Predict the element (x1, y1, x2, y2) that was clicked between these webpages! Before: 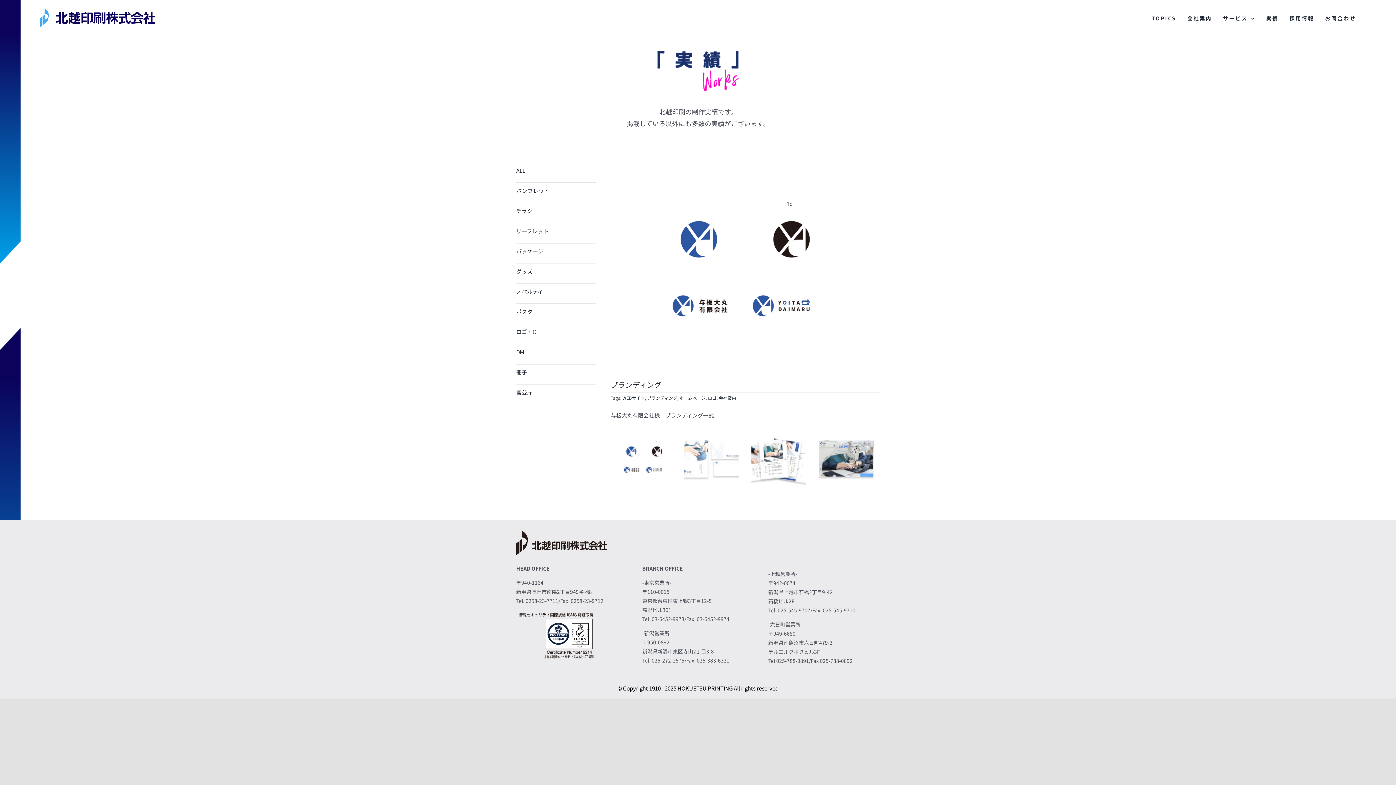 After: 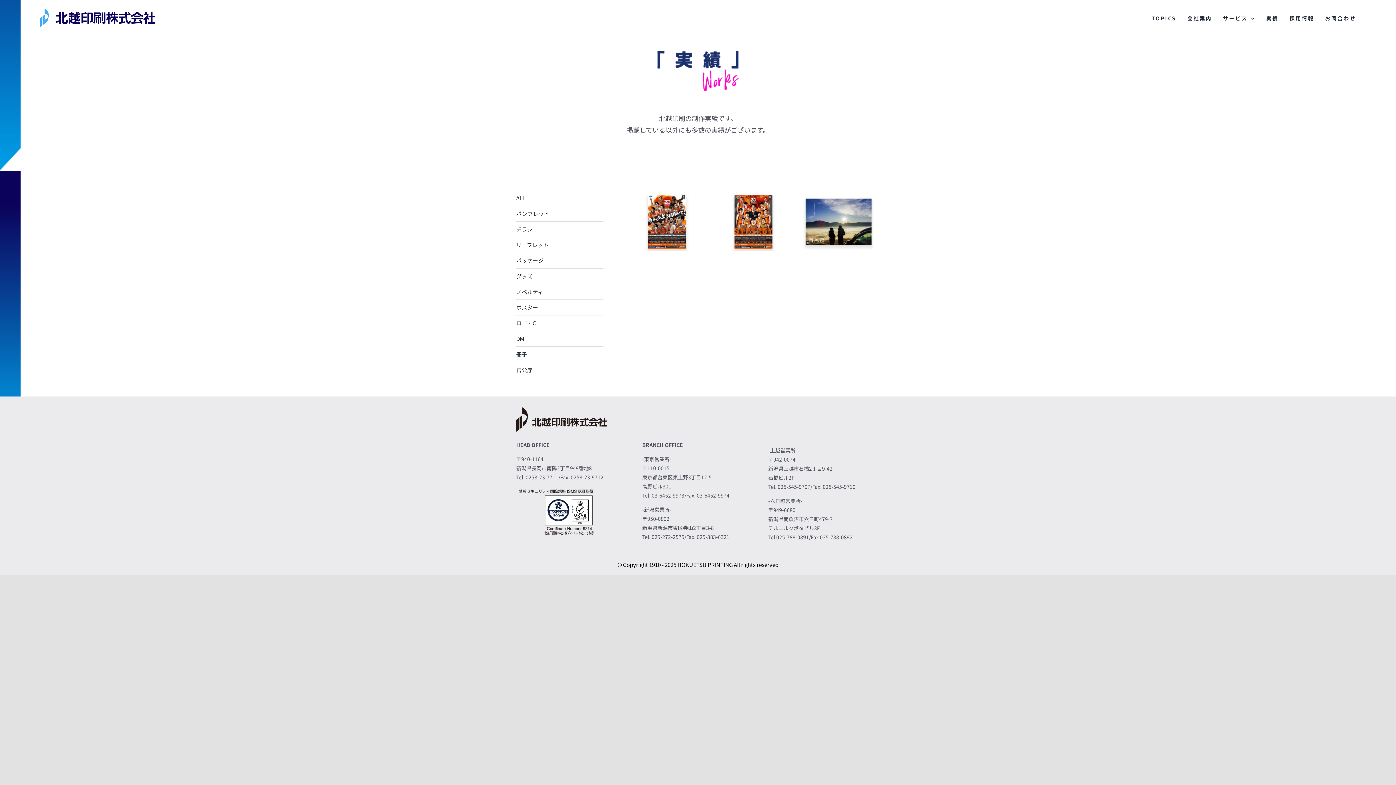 Action: bbox: (516, 307, 538, 315) label: ポスター